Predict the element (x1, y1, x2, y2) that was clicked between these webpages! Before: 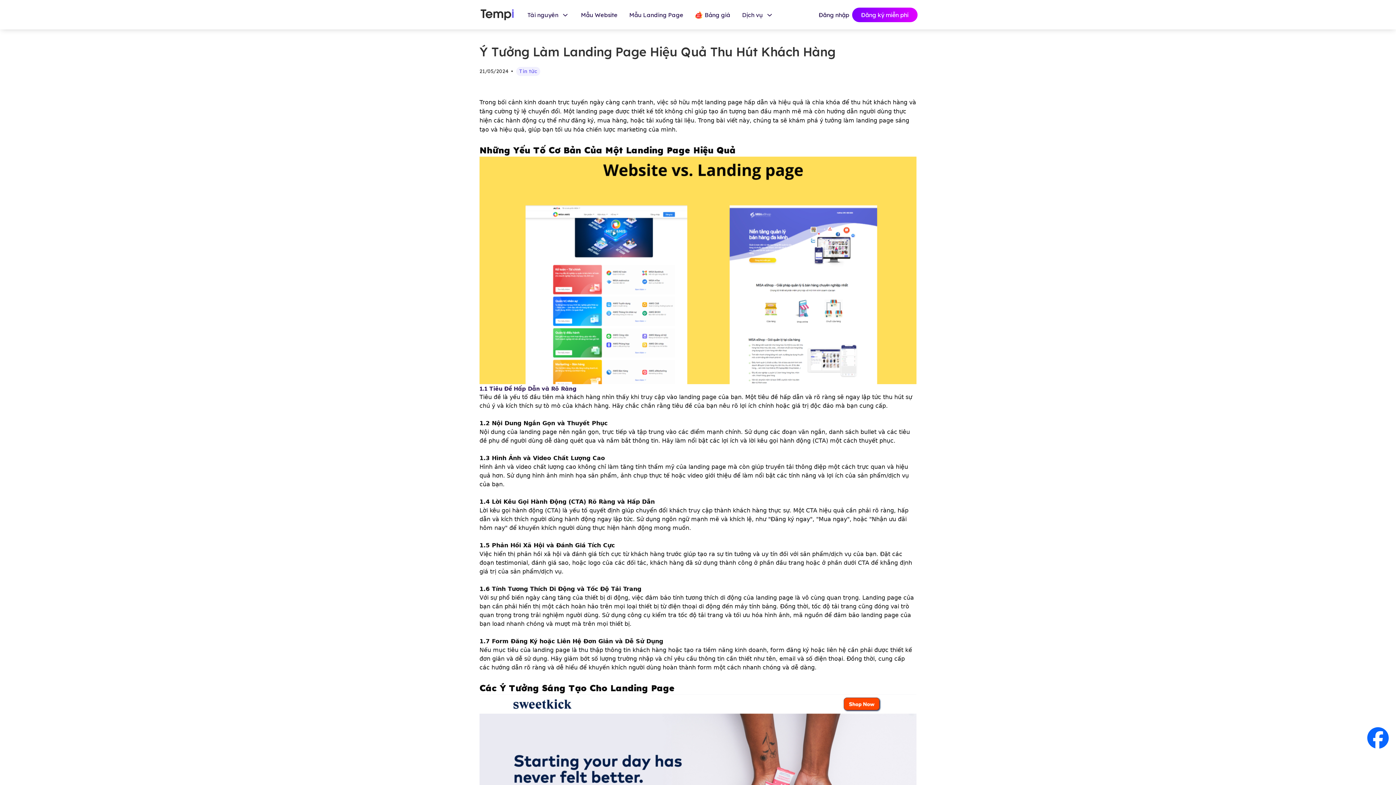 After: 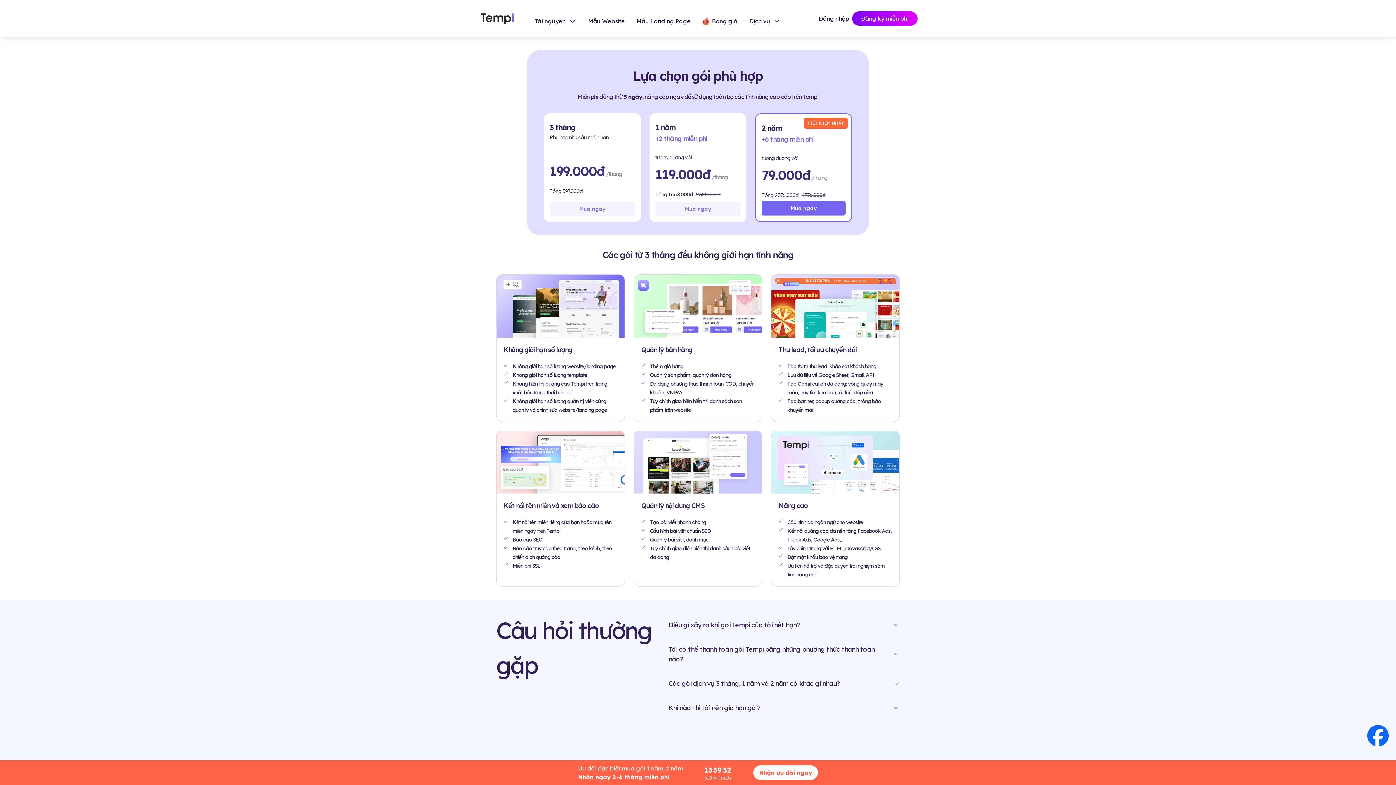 Action: bbox: (695, 9, 730, 19) label: Bảng giá